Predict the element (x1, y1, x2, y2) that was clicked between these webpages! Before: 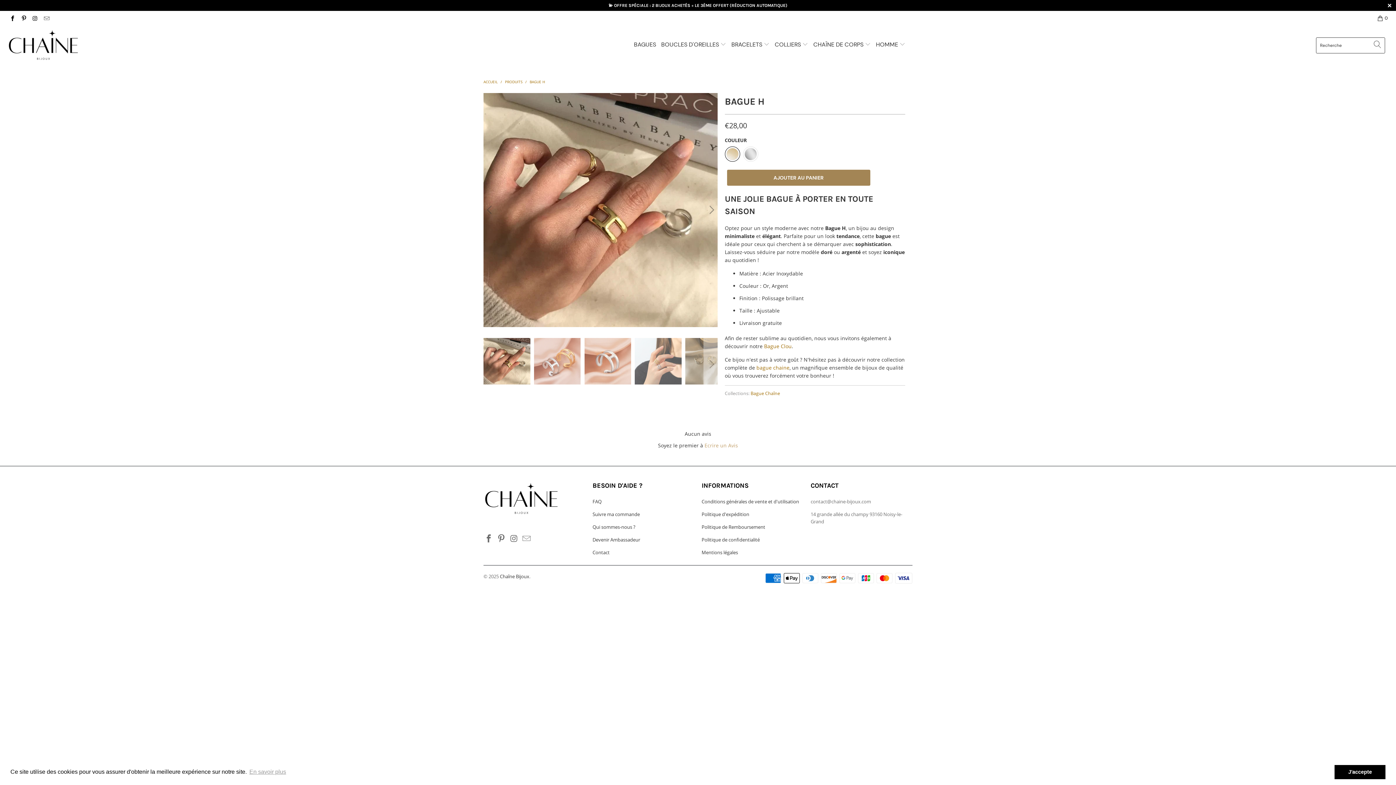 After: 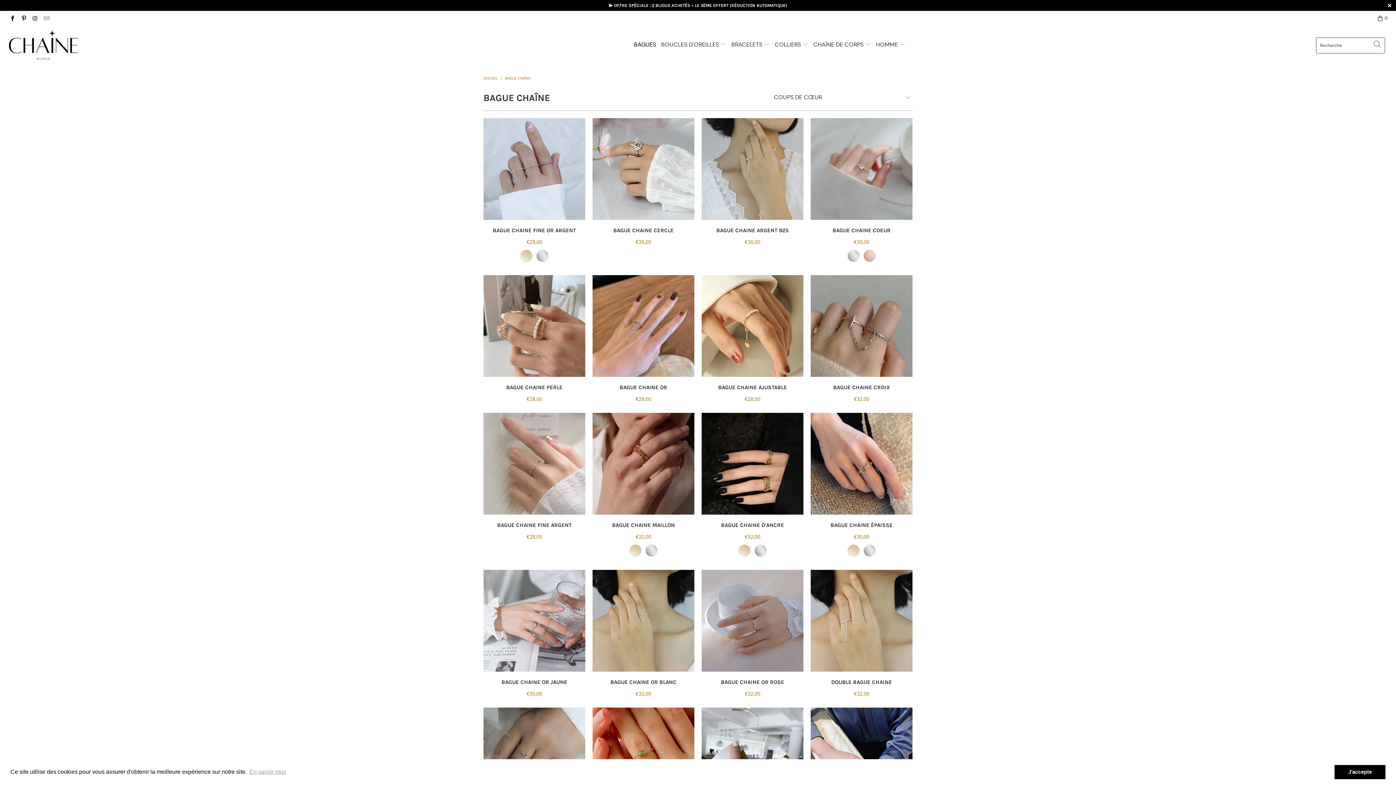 Action: bbox: (756, 364, 789, 371) label: bague chaine